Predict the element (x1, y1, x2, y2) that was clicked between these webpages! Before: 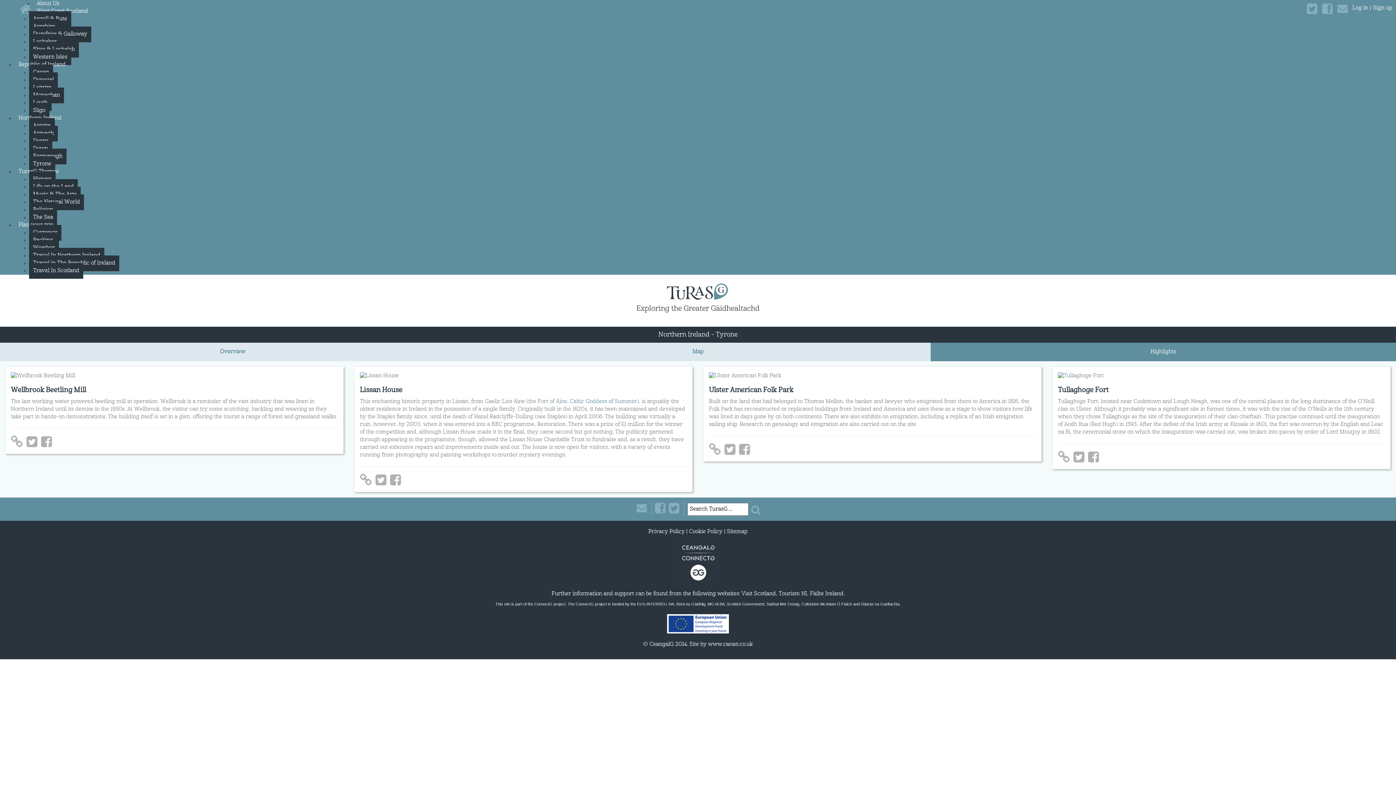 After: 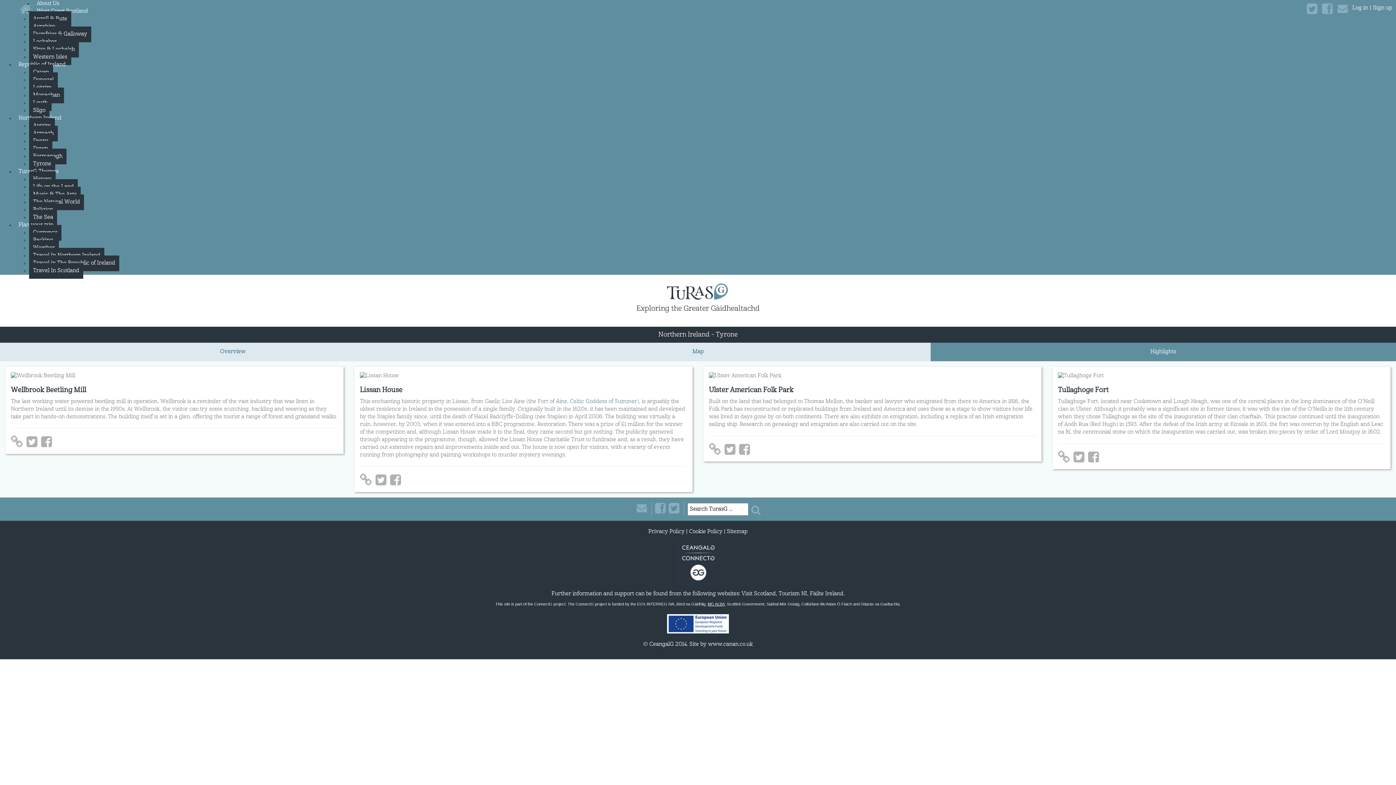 Action: label: MG ALBA bbox: (707, 602, 724, 606)